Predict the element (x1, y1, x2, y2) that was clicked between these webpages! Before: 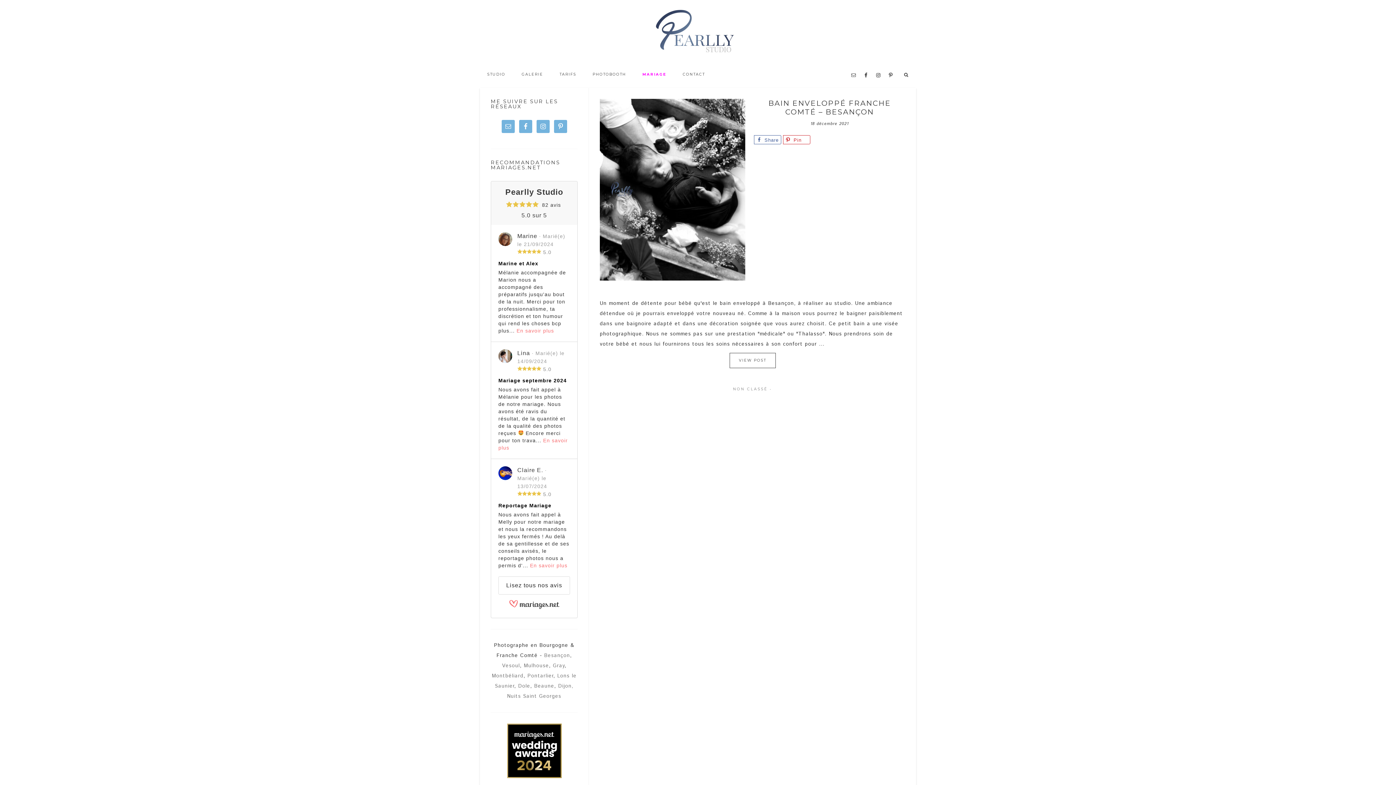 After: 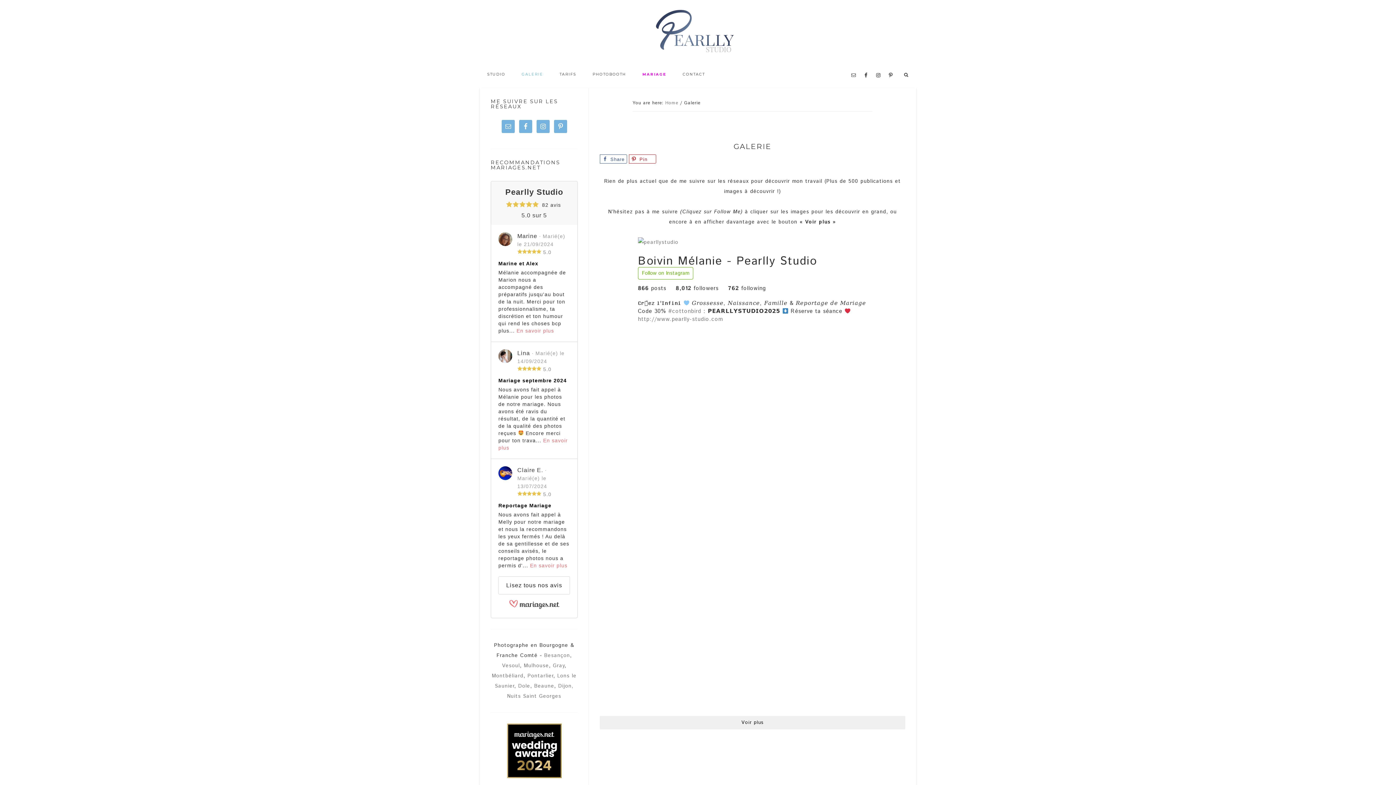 Action: label: GALERIE bbox: (514, 65, 550, 83)